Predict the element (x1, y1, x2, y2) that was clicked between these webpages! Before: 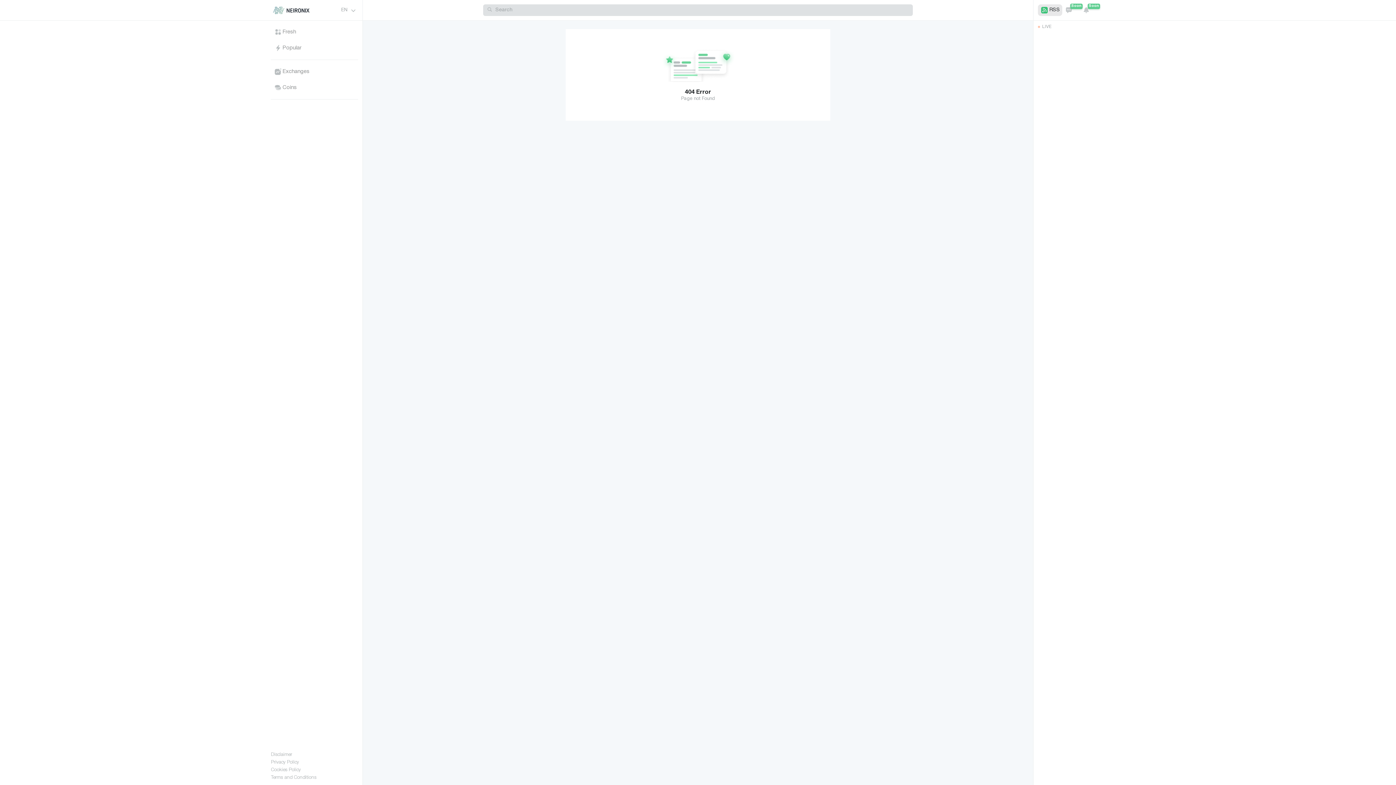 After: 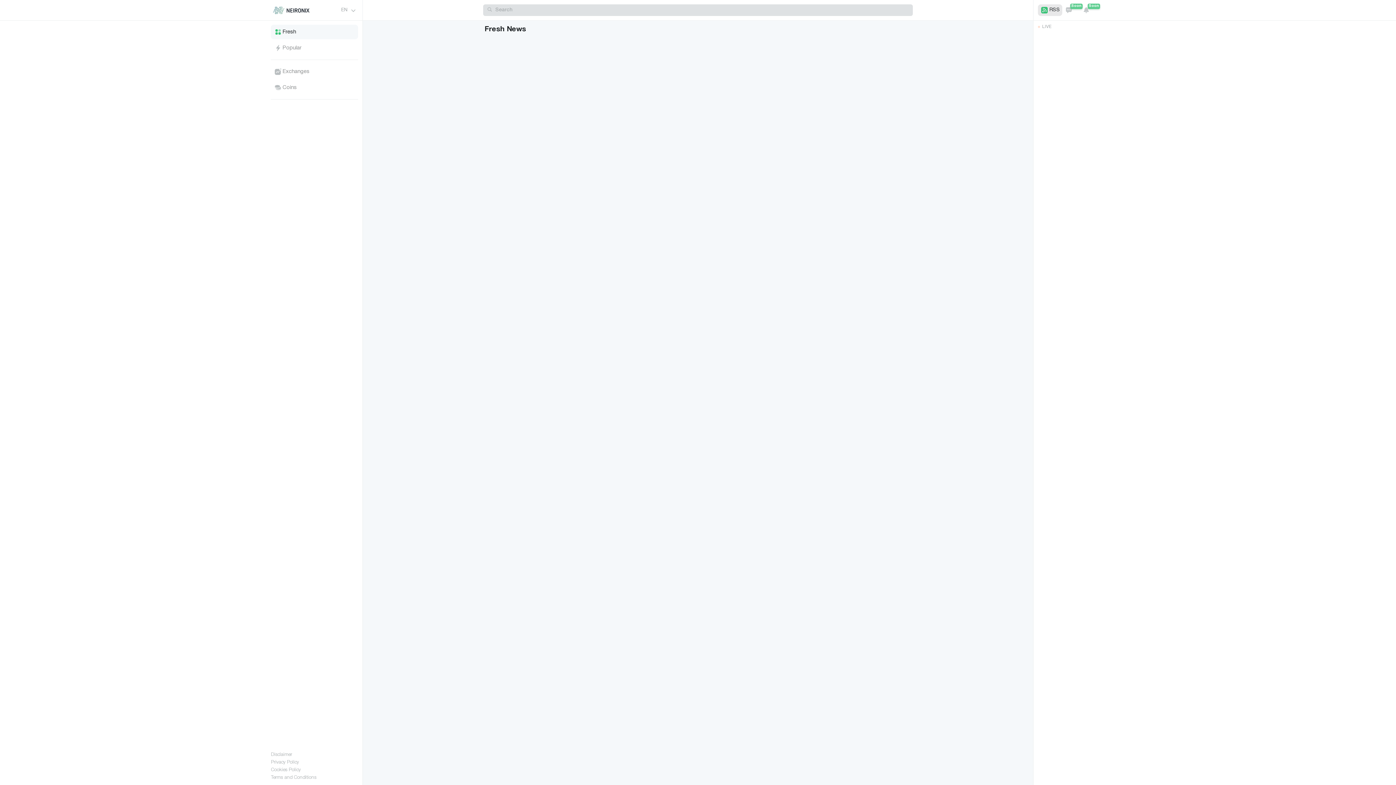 Action: label: Fresh bbox: (271, 24, 358, 39)